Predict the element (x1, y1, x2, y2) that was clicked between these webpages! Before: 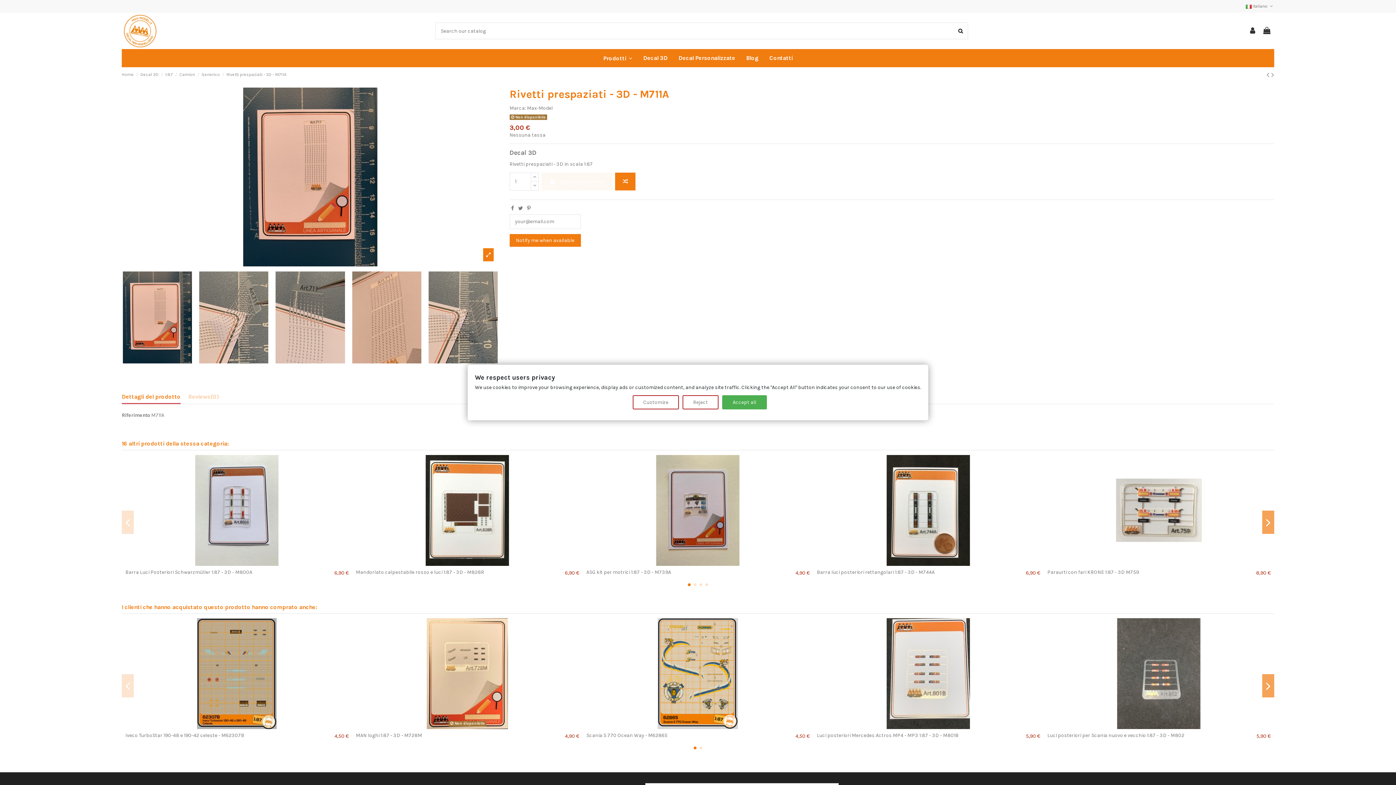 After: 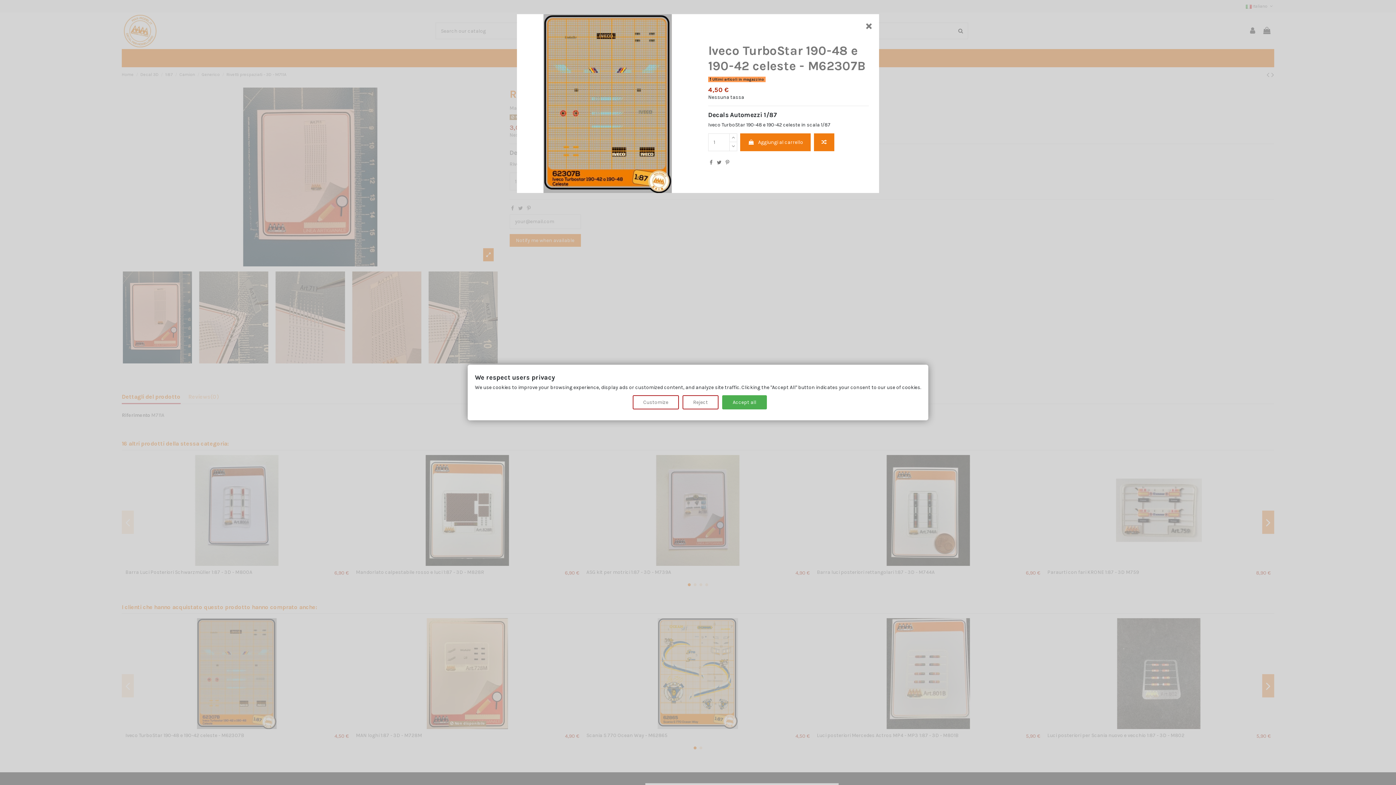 Action: bbox: (237, 722, 247, 732)